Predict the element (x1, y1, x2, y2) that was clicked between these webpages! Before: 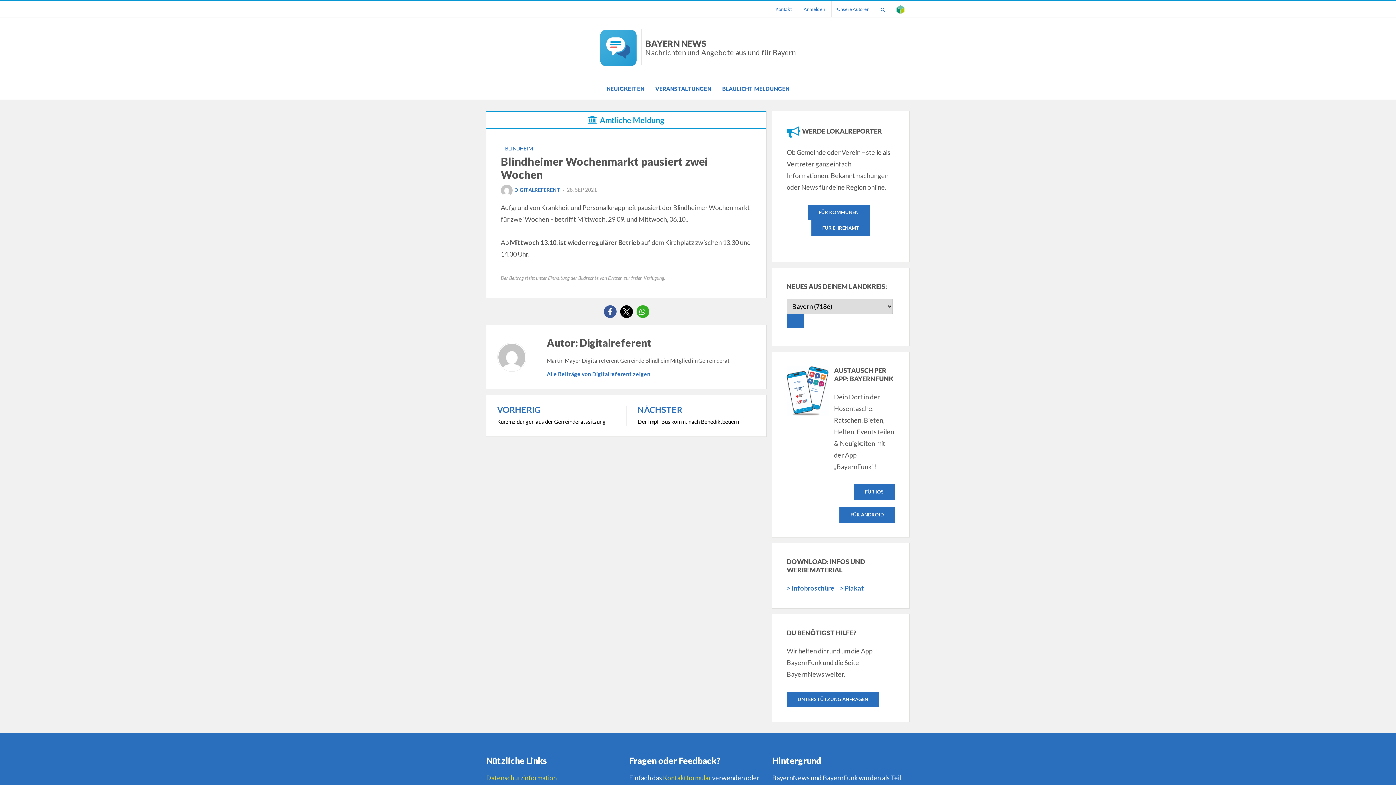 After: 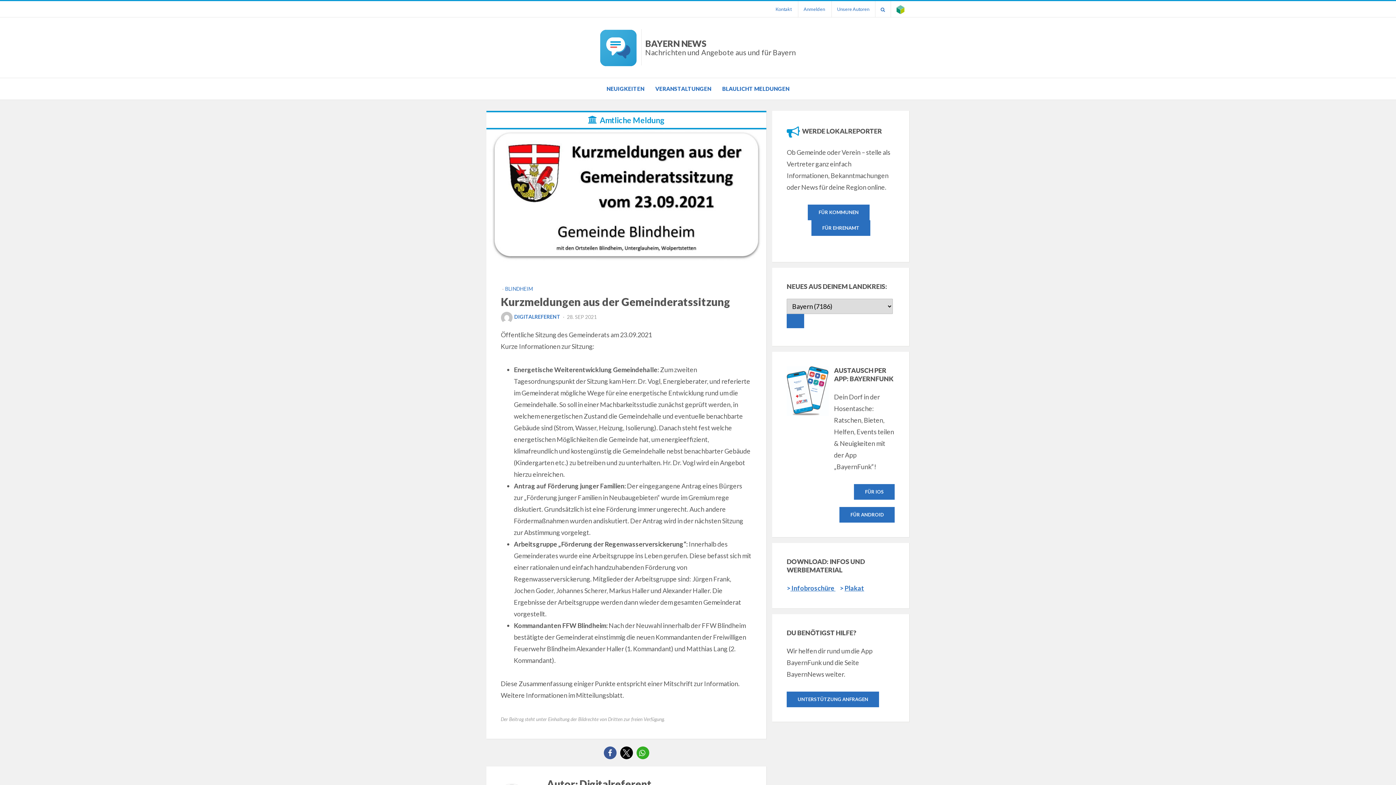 Action: bbox: (497, 405, 615, 425) label: VORHERIG
Kurzmeldungen aus der Gemeinderatssitzung